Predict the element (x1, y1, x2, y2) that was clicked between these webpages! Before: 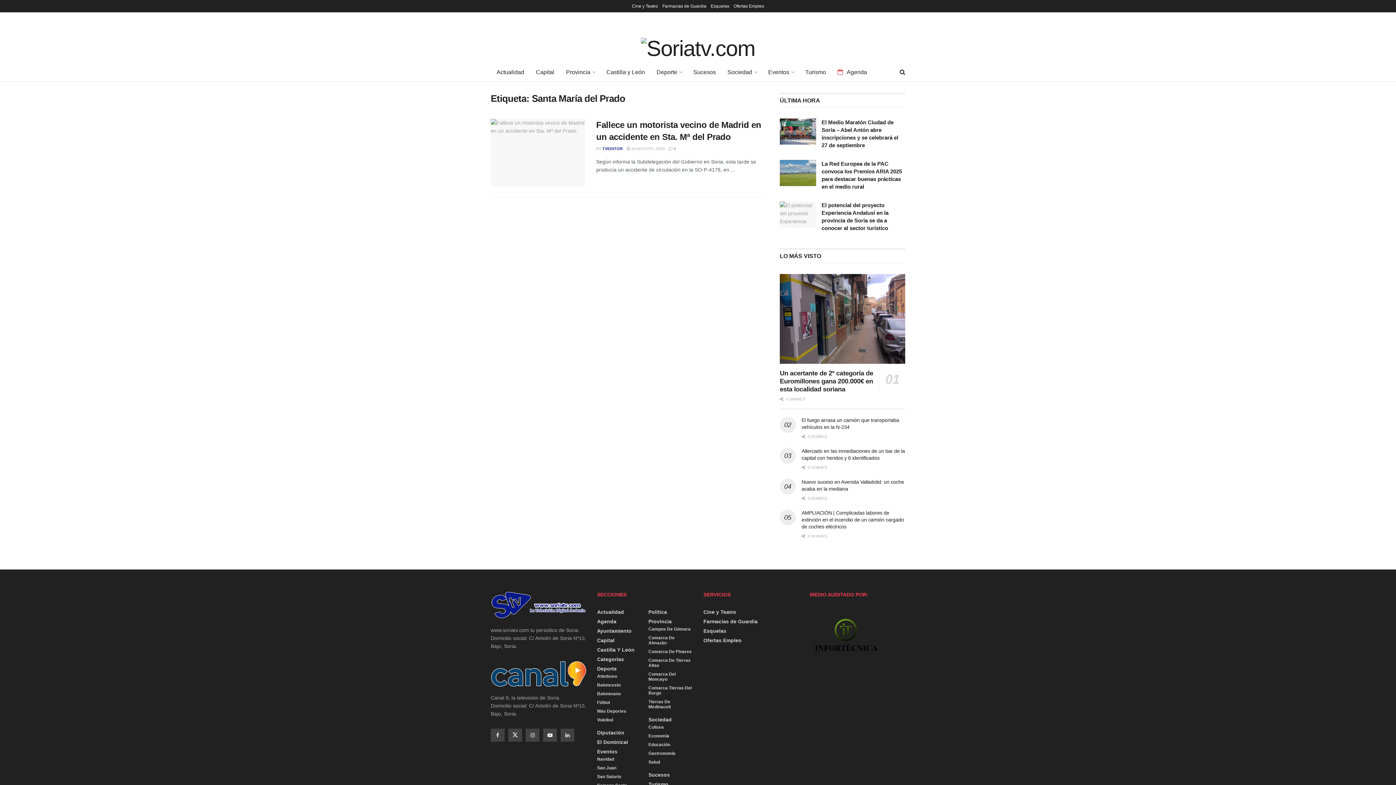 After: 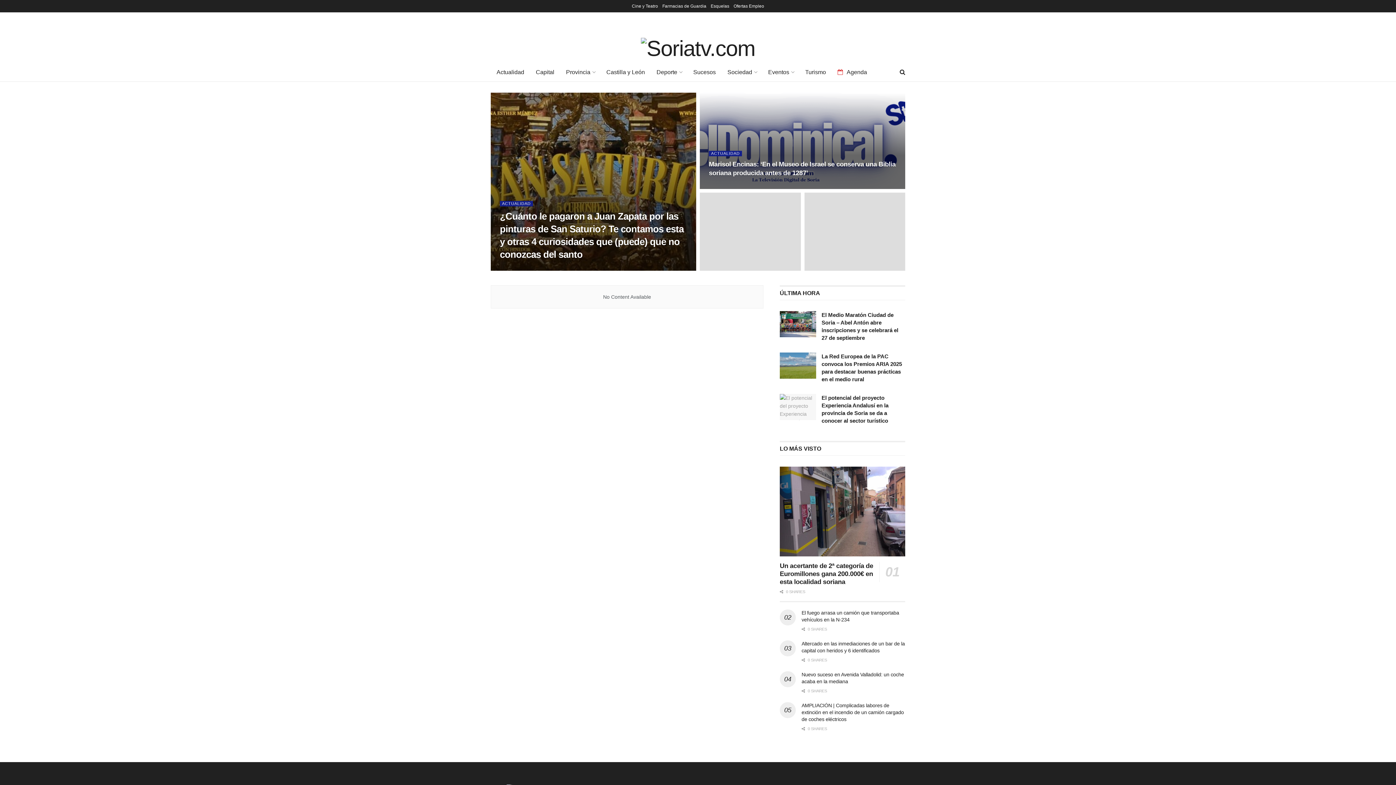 Action: label: El Dominical bbox: (597, 739, 628, 745)